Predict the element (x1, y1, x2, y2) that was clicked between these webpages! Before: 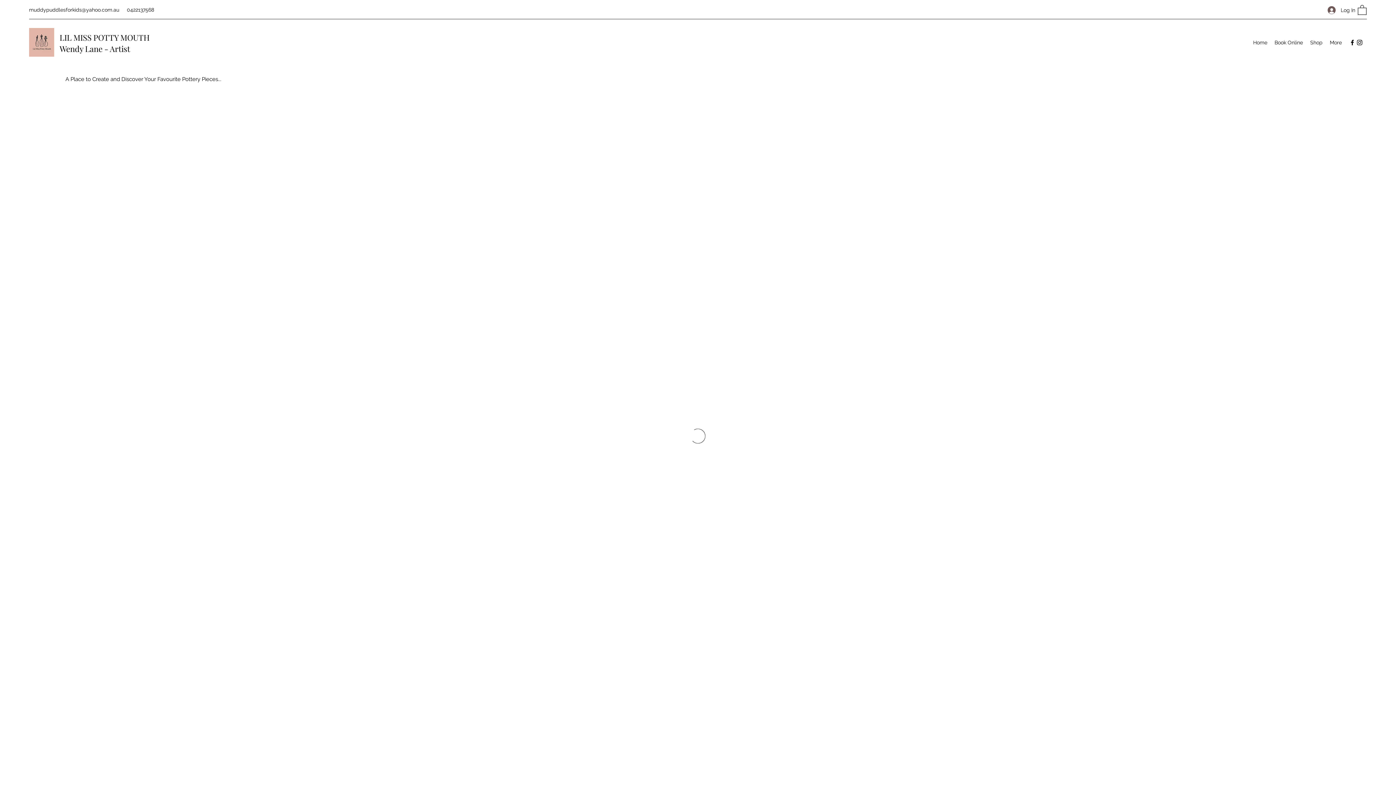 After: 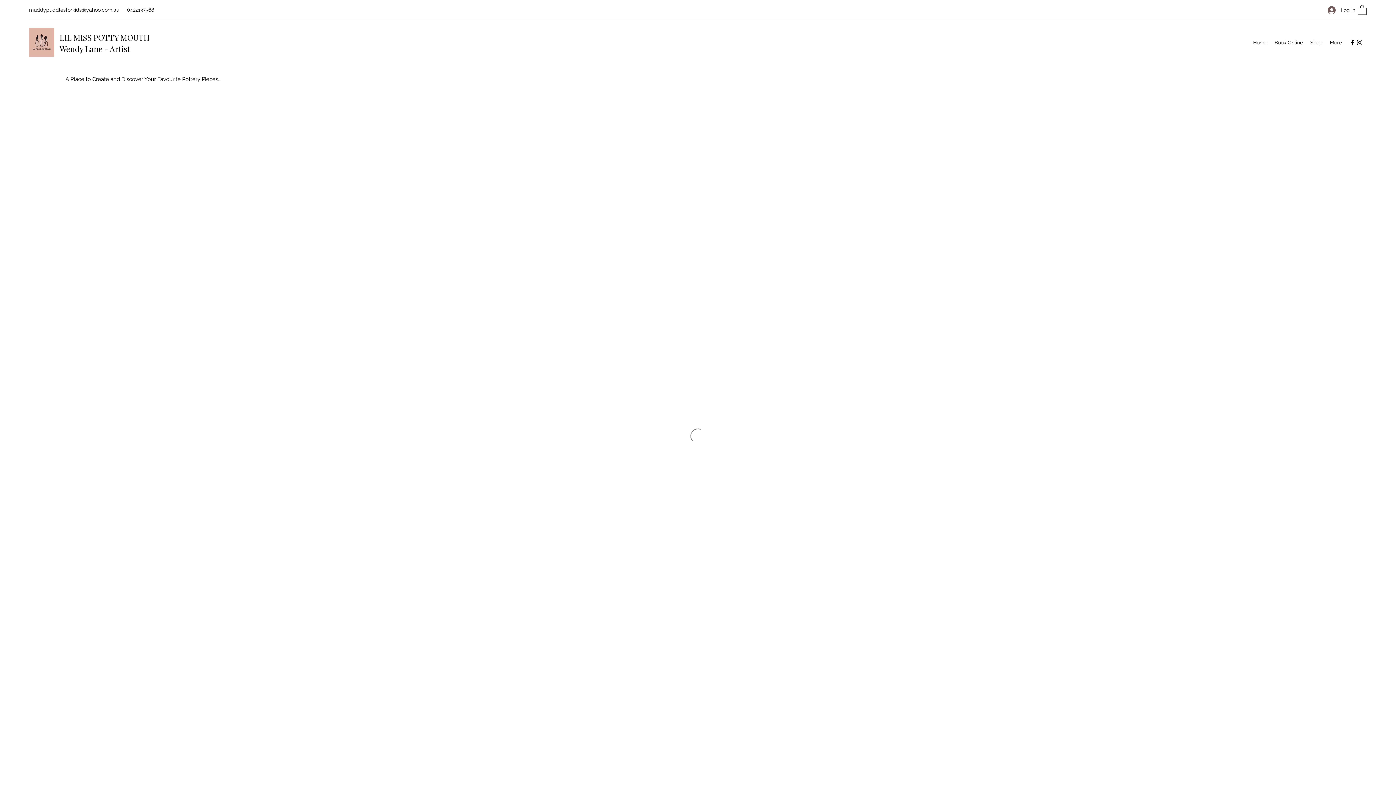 Action: bbox: (29, 6, 119, 12) label: muddypuddlesforkids@yahoo.com.au